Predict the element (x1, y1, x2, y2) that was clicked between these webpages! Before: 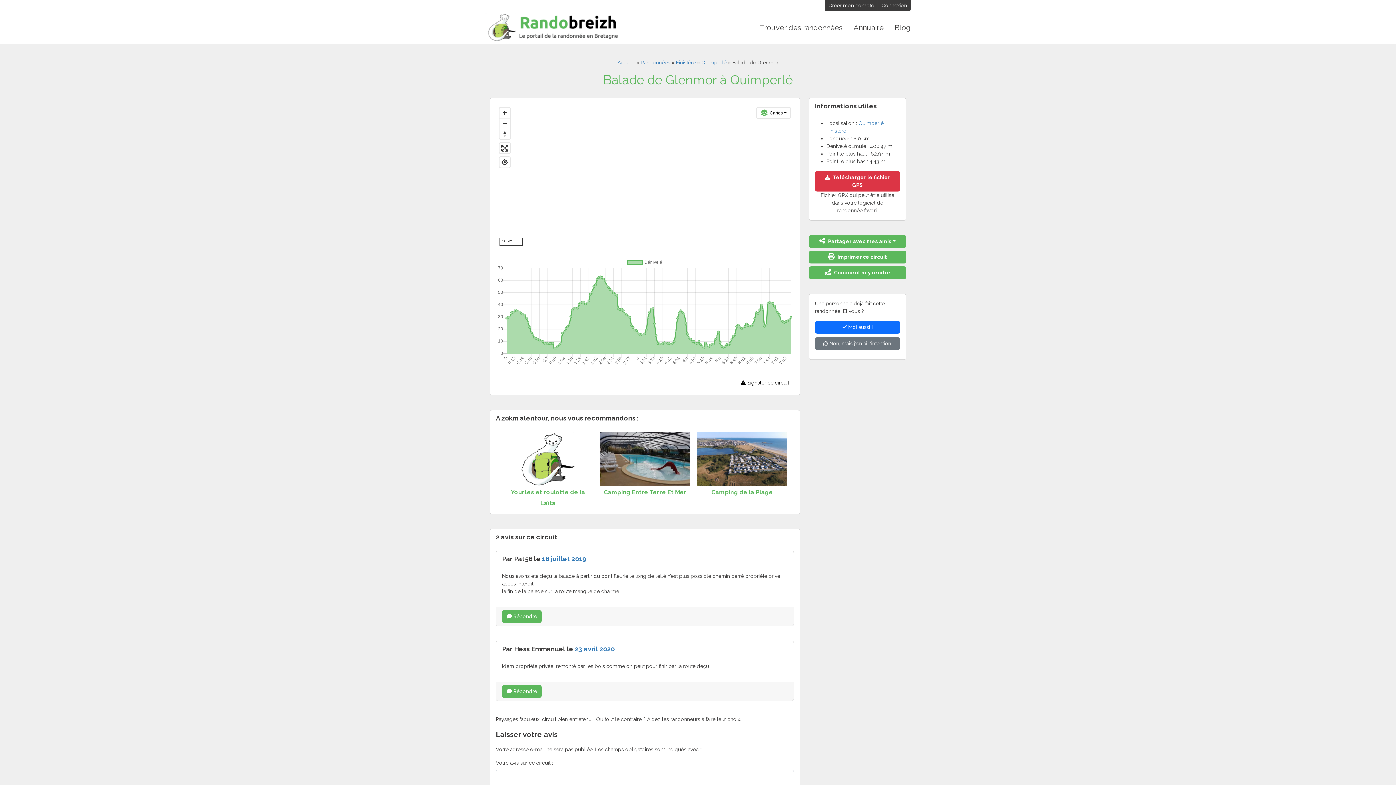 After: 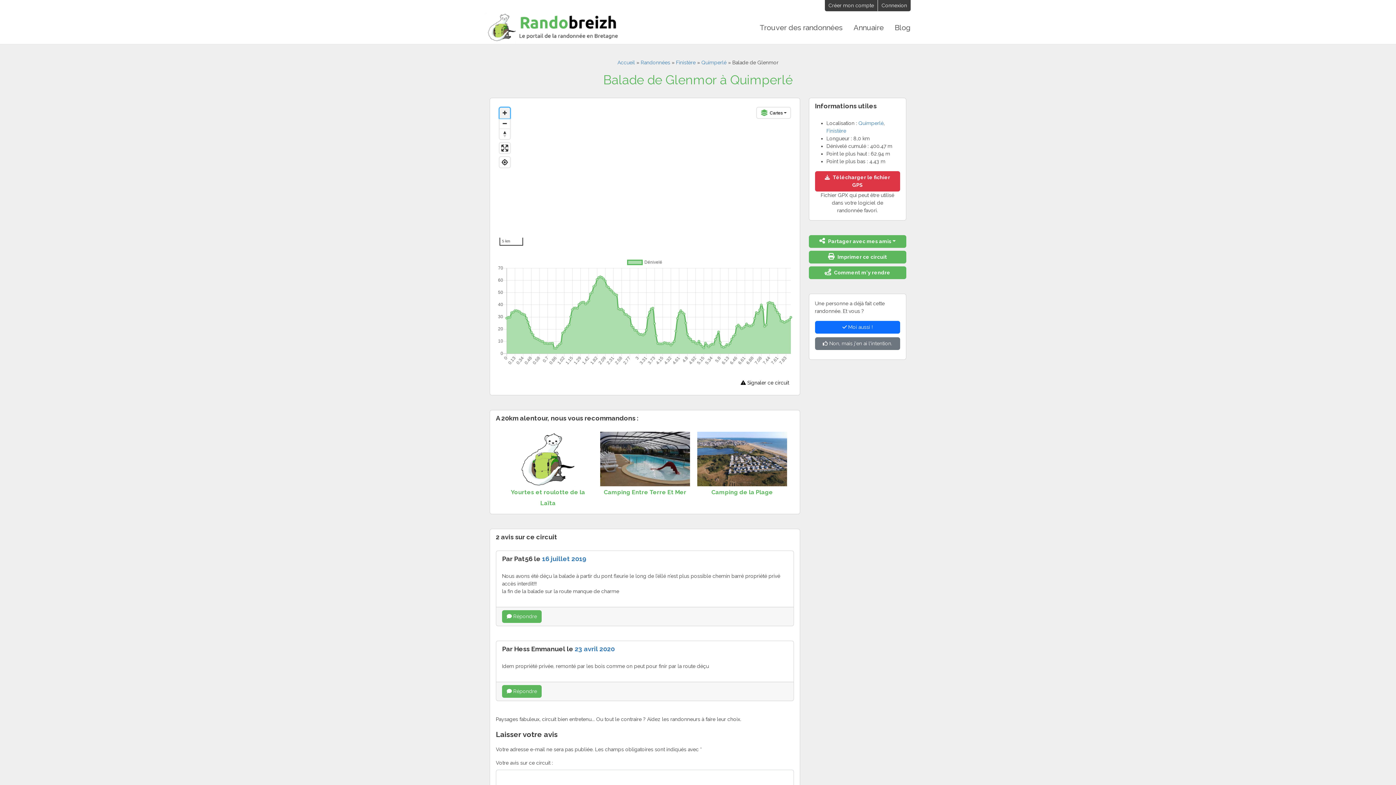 Action: bbox: (499, 107, 510, 118) label: Zoom in